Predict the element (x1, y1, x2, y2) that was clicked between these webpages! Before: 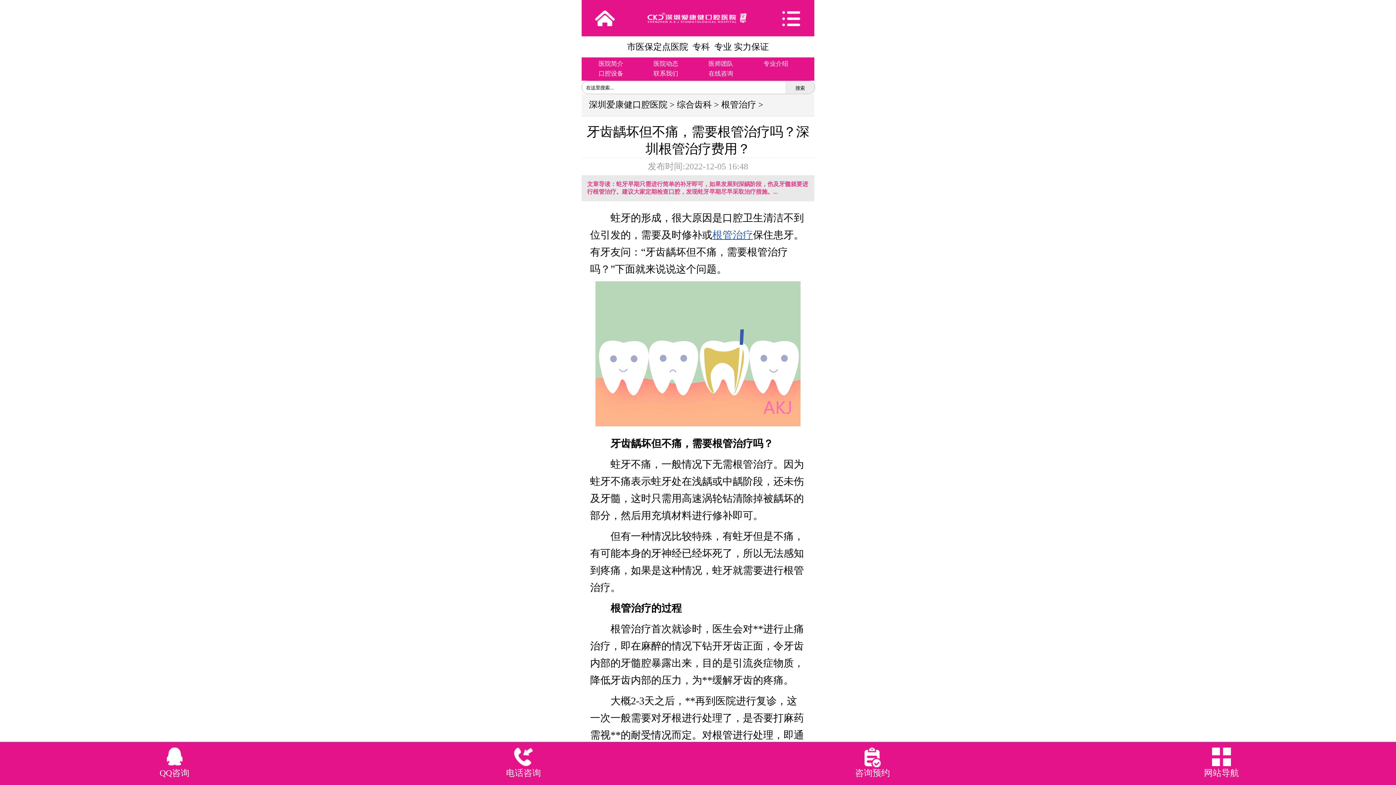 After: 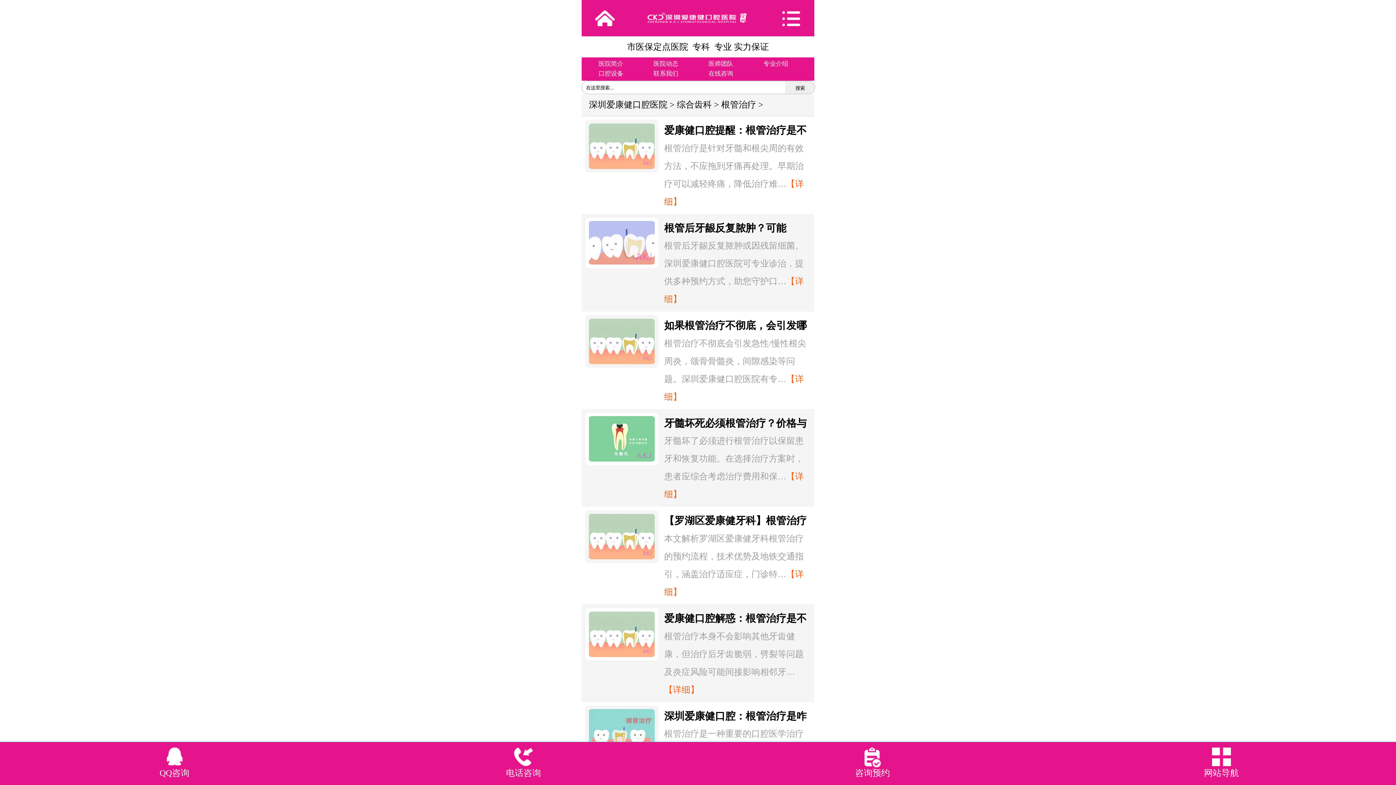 Action: bbox: (721, 100, 756, 109) label: 根管治疗